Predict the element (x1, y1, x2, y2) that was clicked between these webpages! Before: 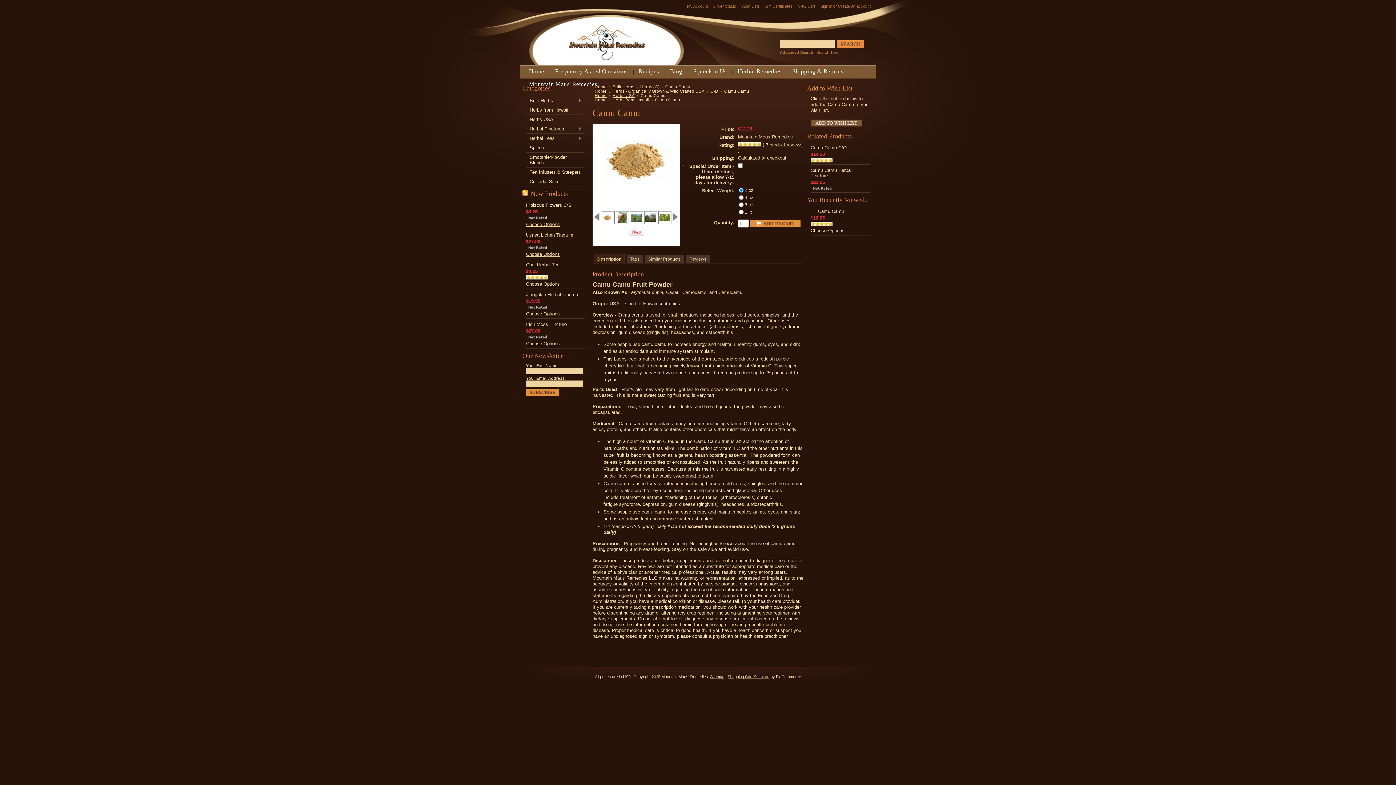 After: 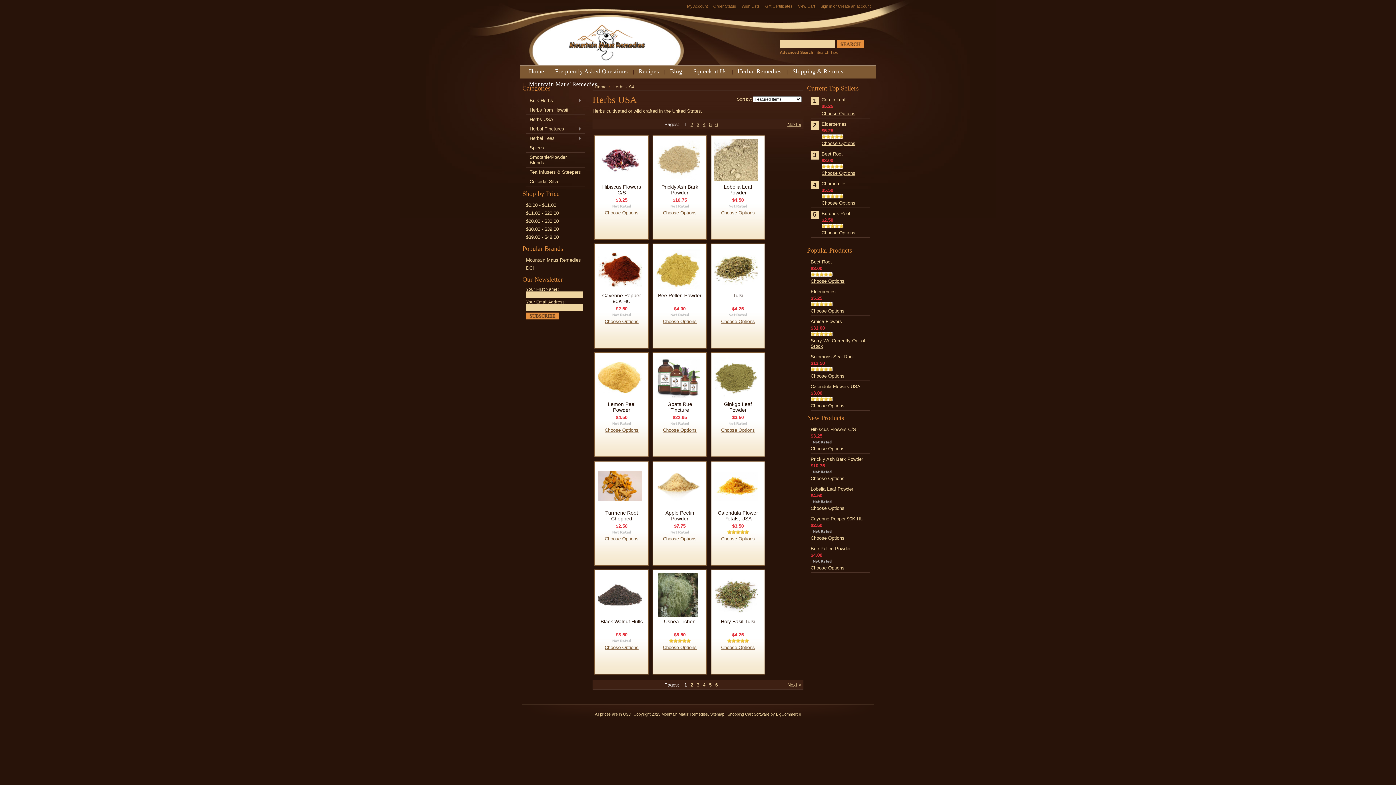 Action: bbox: (526, 114, 585, 124) label: Herbs USA